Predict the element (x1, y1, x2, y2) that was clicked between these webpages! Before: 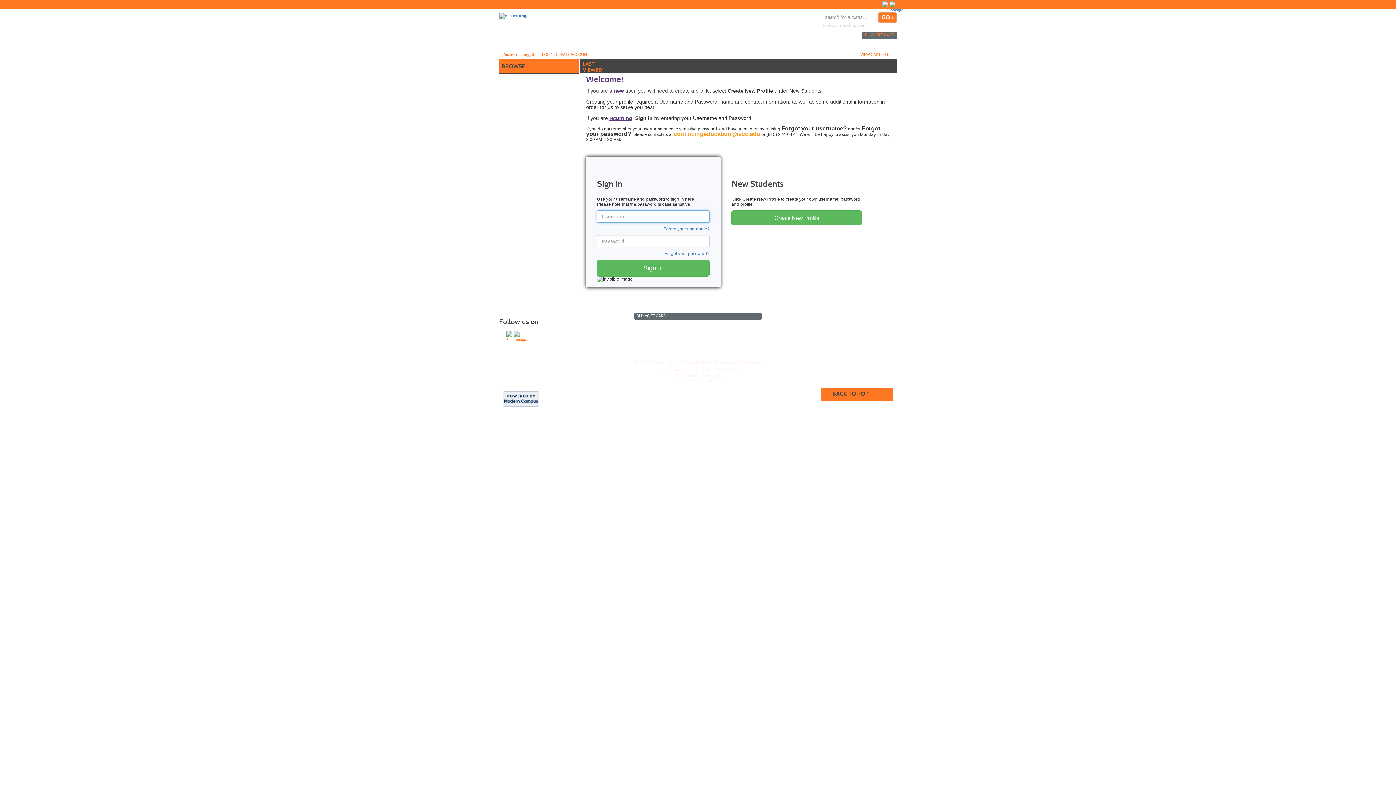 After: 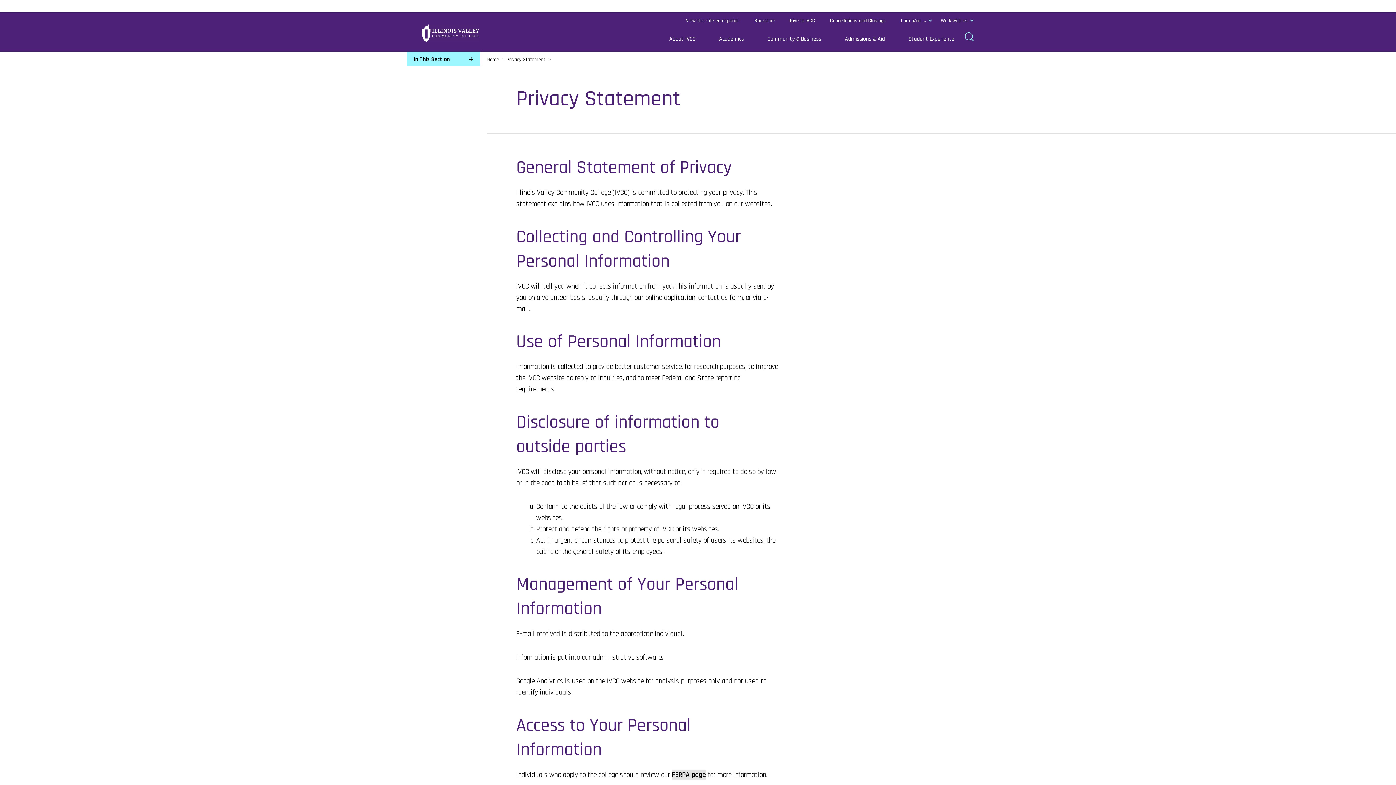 Action: bbox: (655, 388, 686, 392) label: Privacy Statement